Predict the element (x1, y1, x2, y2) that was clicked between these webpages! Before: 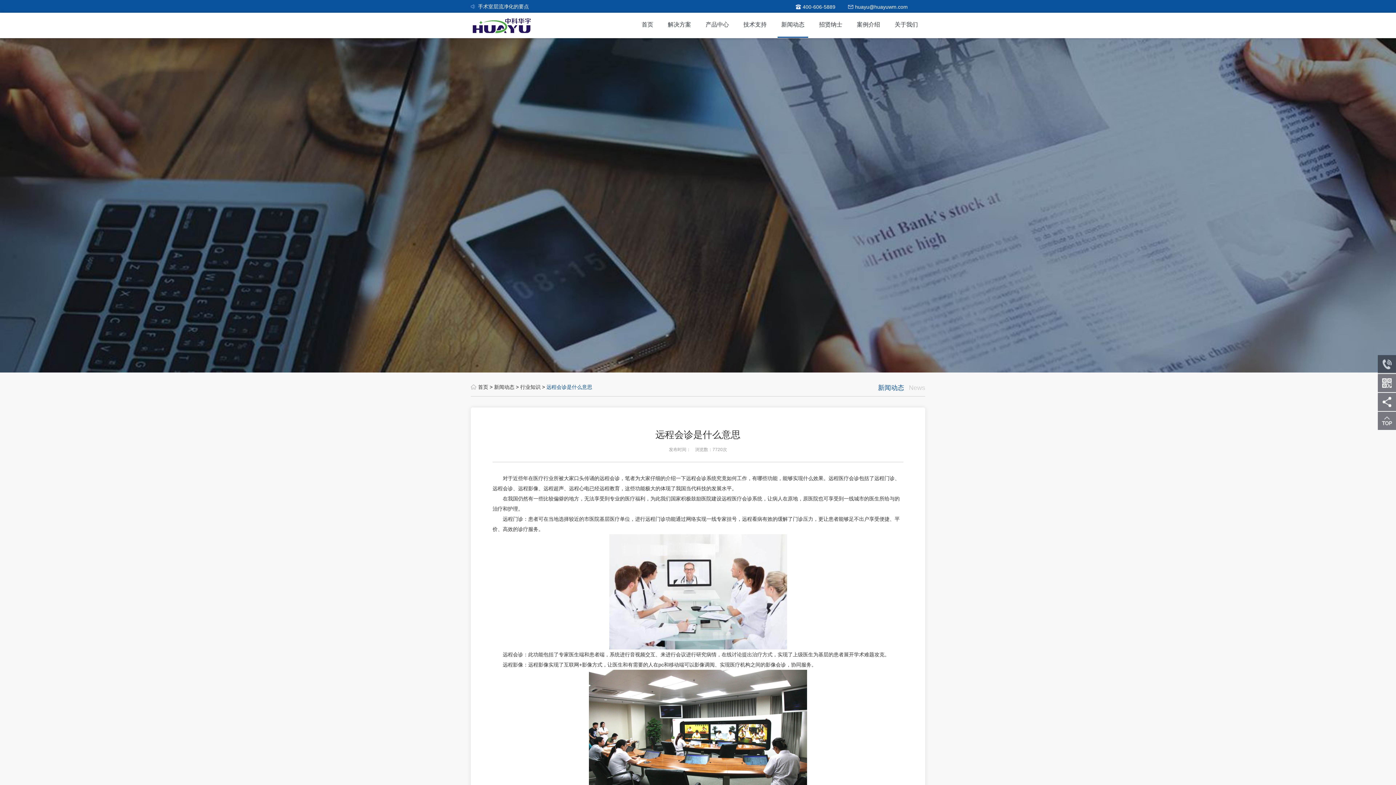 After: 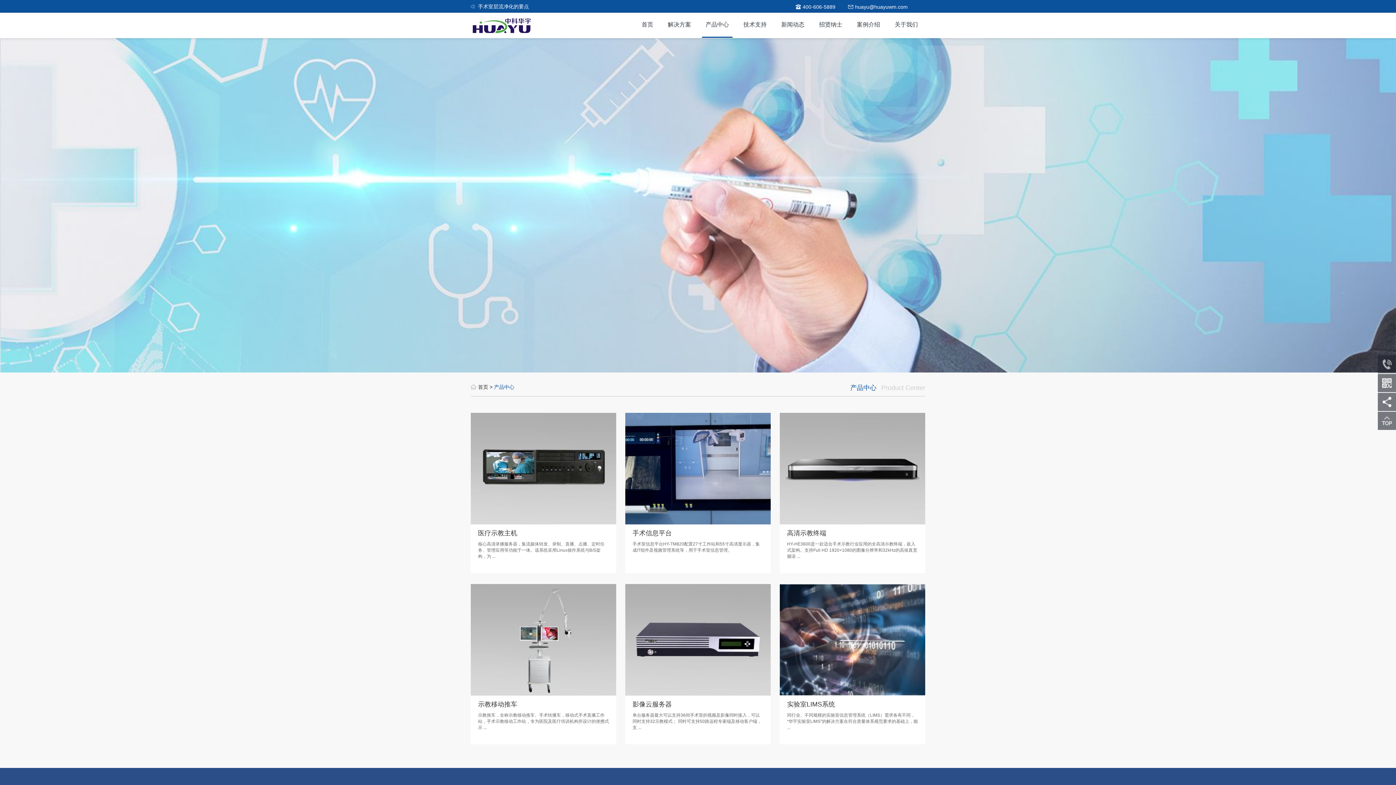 Action: label: 产品中心 bbox: (705, 21, 729, 27)